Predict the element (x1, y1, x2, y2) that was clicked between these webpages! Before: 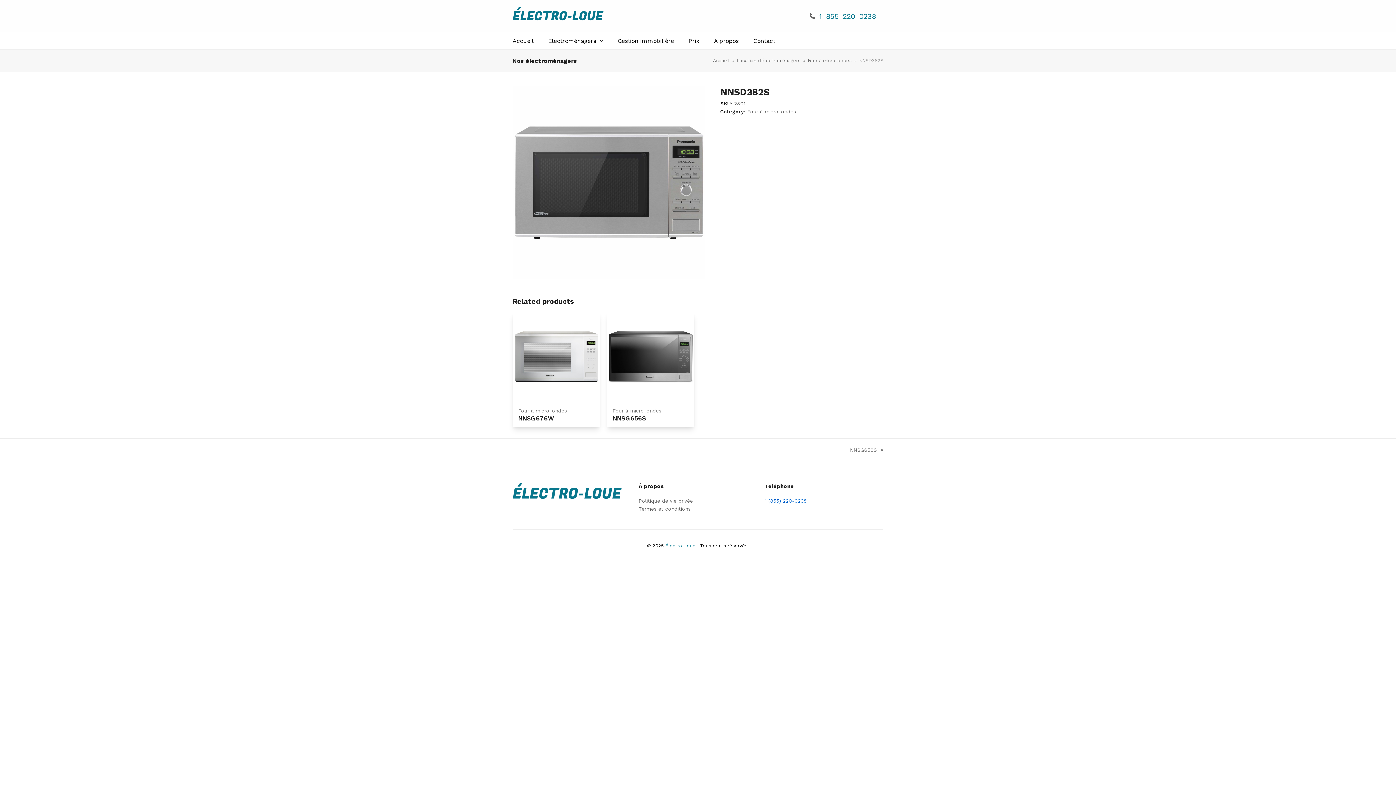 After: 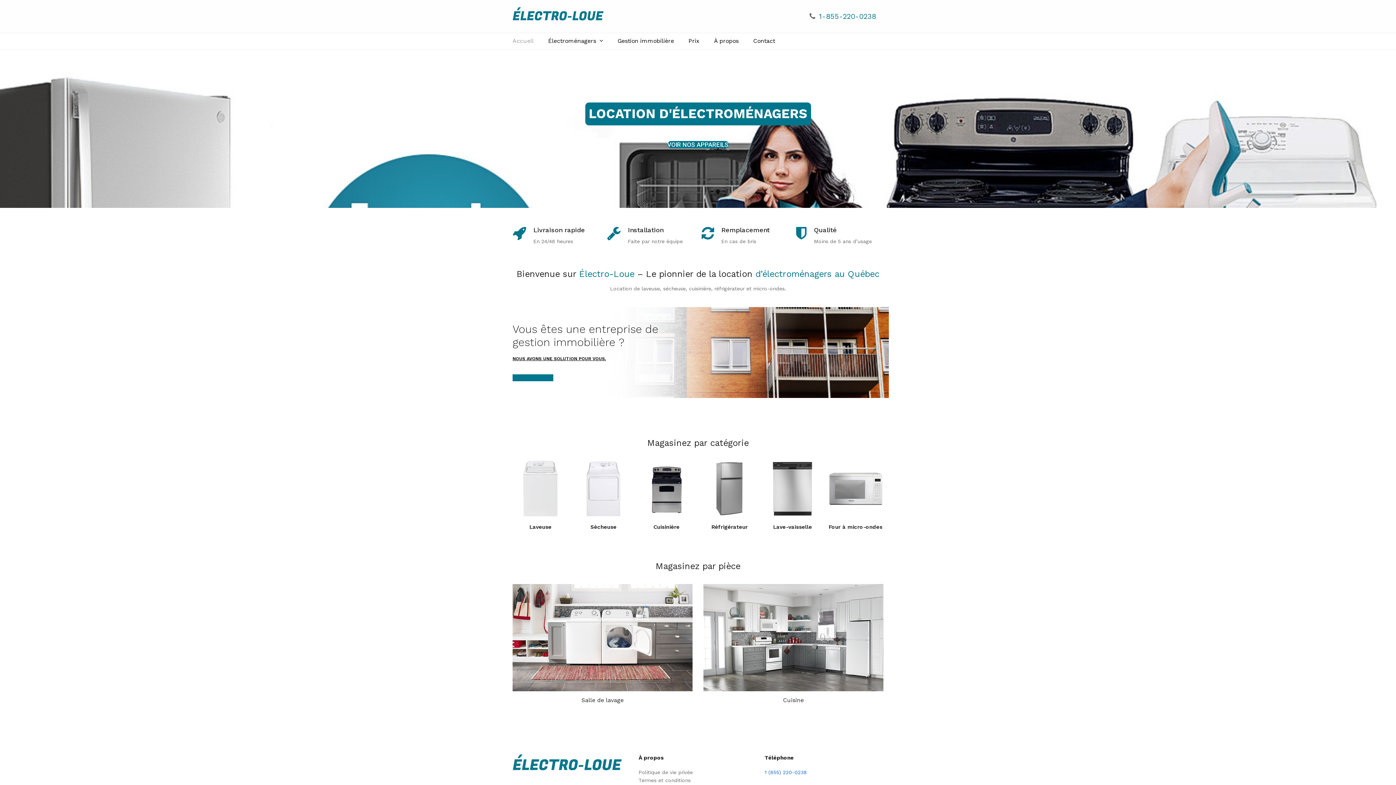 Action: bbox: (512, 500, 621, 506)